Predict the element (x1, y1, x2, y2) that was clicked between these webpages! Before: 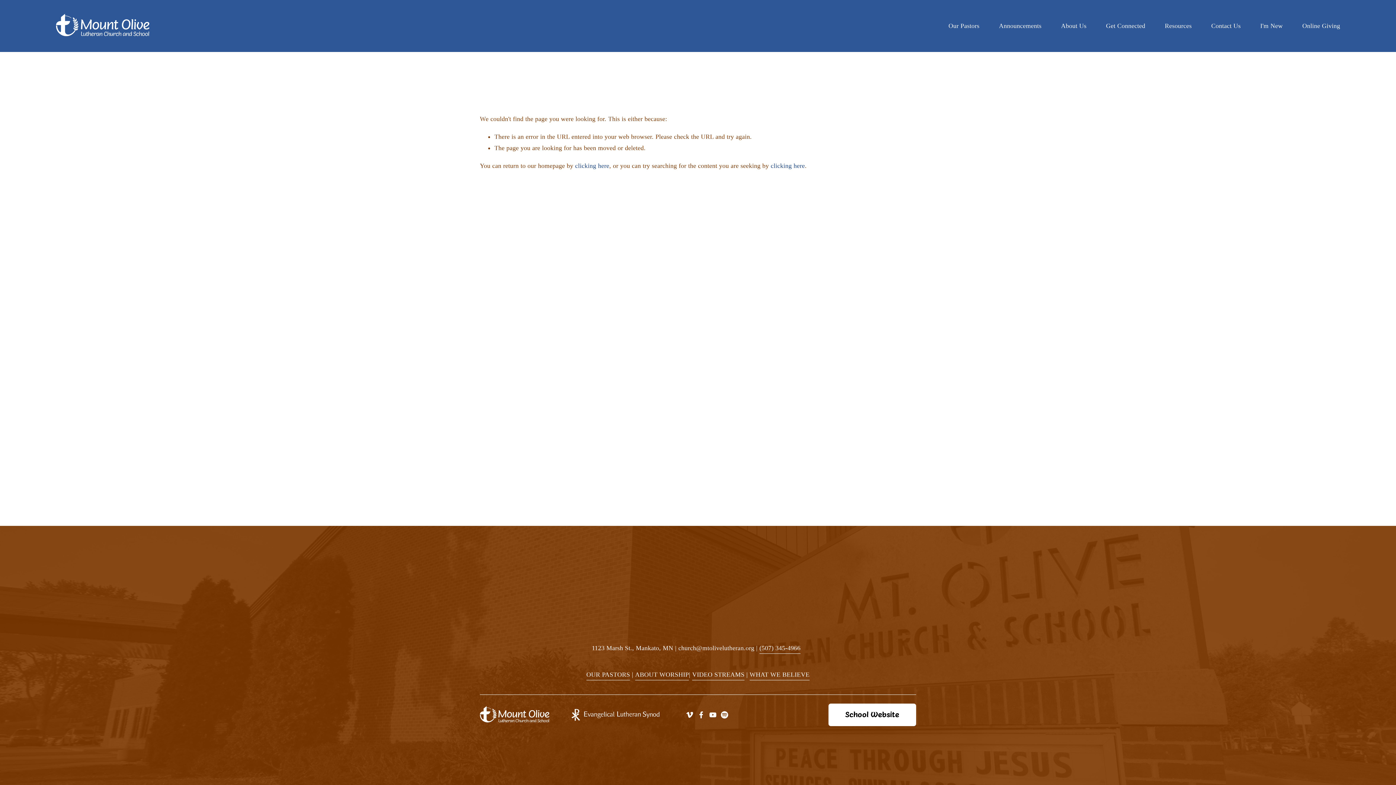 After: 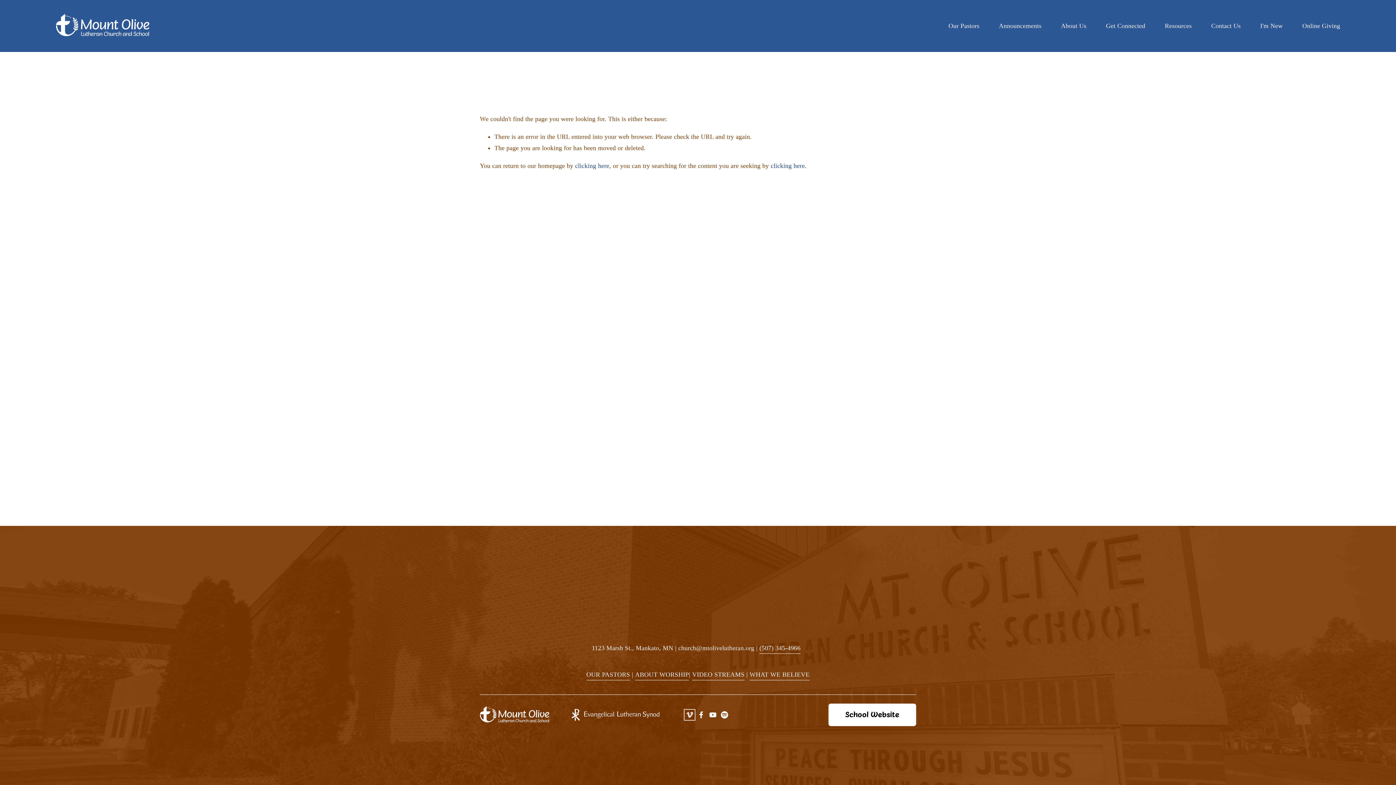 Action: label: Vimeo bbox: (686, 711, 693, 718)